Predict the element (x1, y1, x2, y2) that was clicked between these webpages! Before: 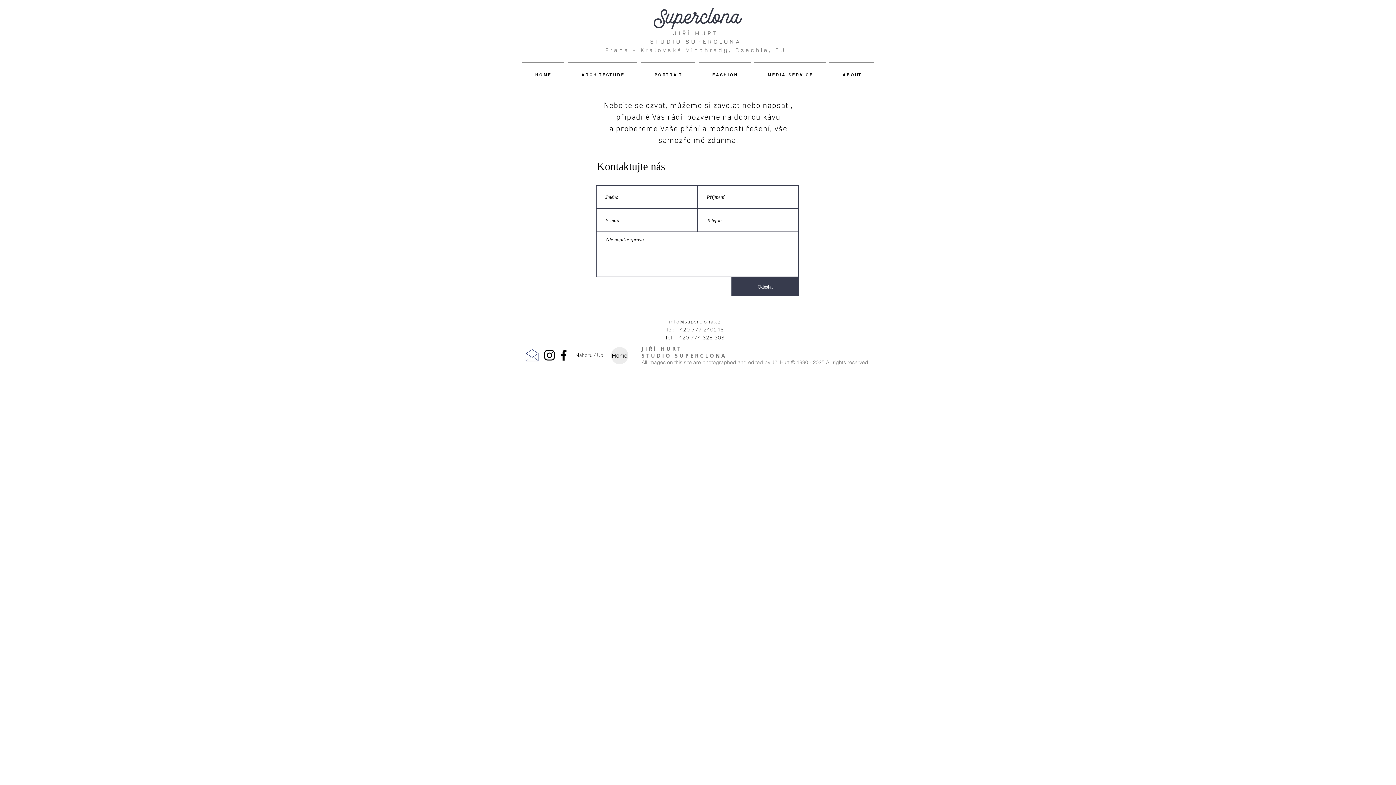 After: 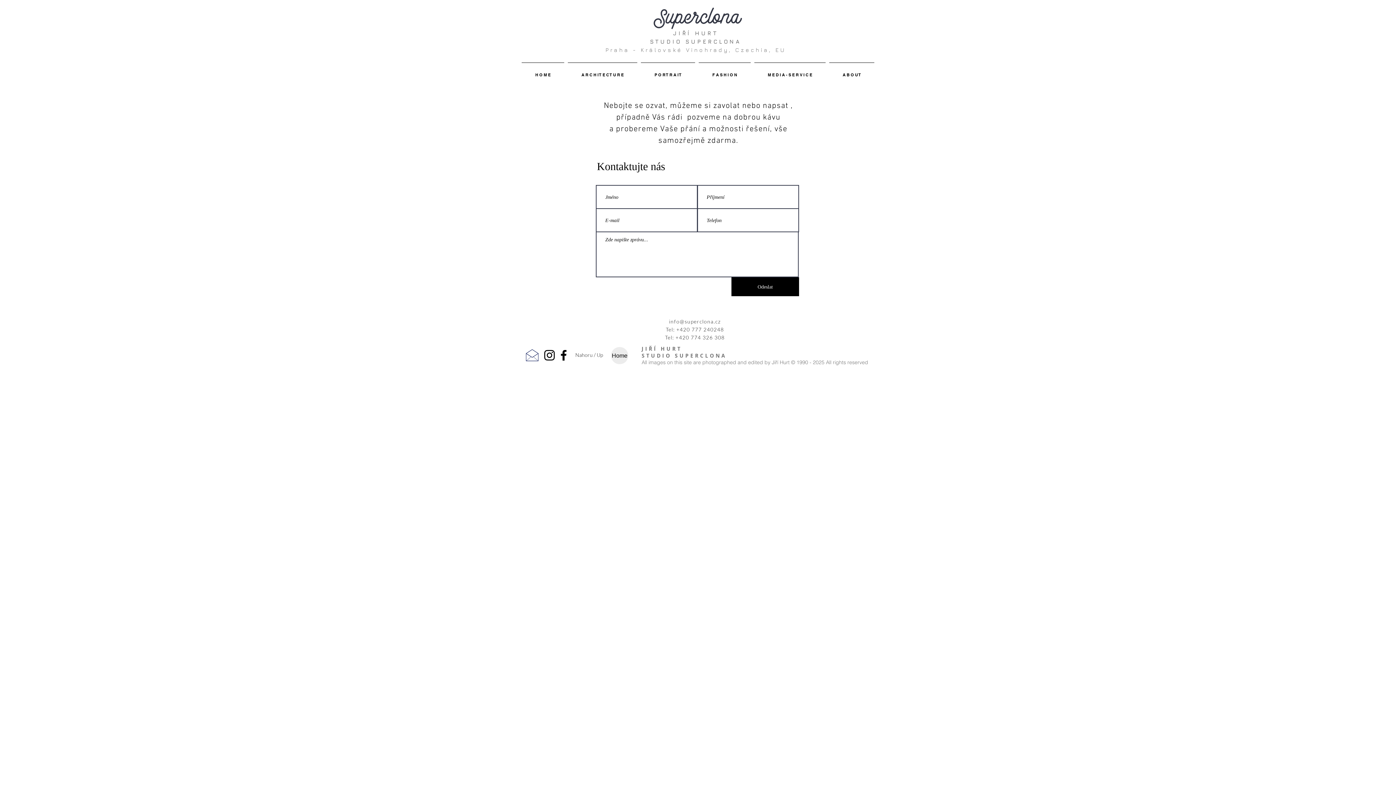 Action: bbox: (731, 277, 799, 296) label: Odeslat